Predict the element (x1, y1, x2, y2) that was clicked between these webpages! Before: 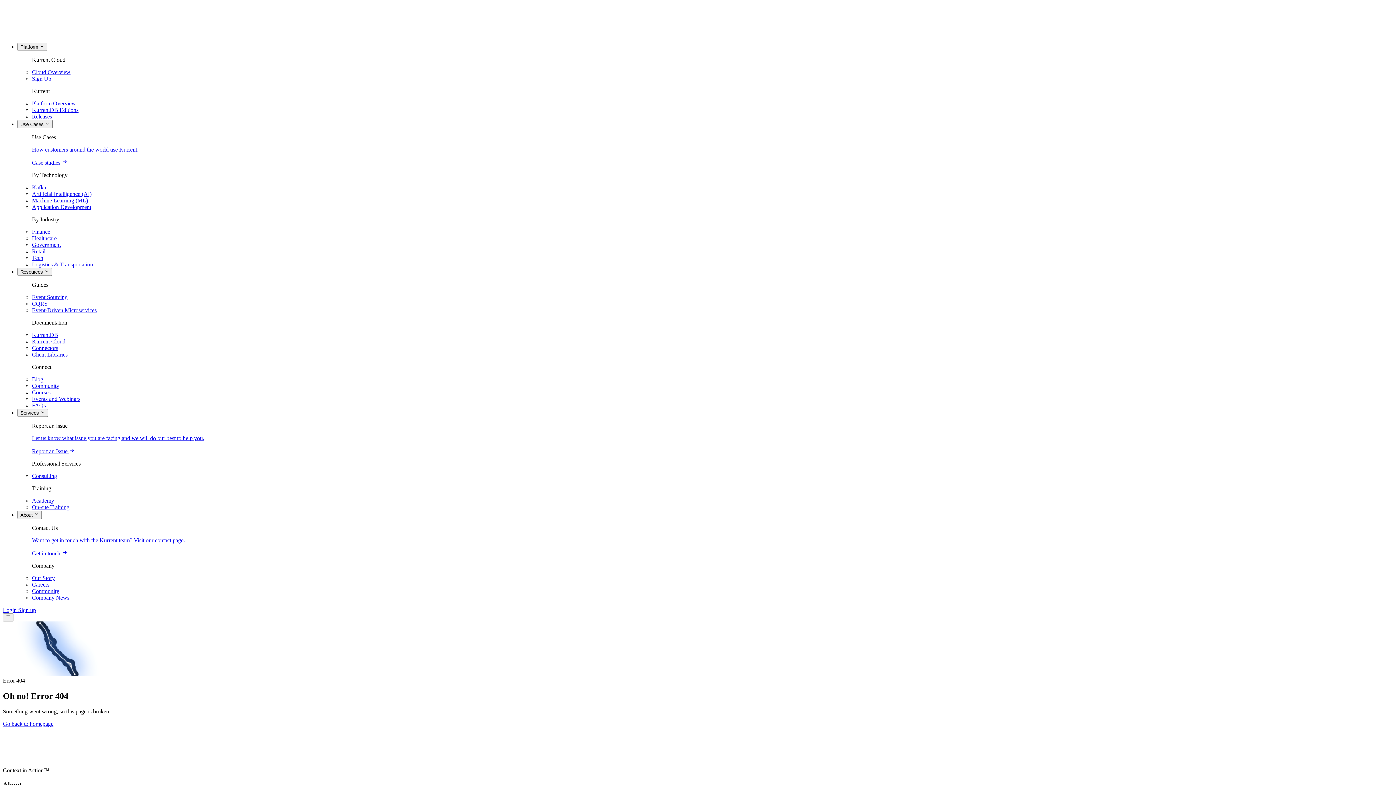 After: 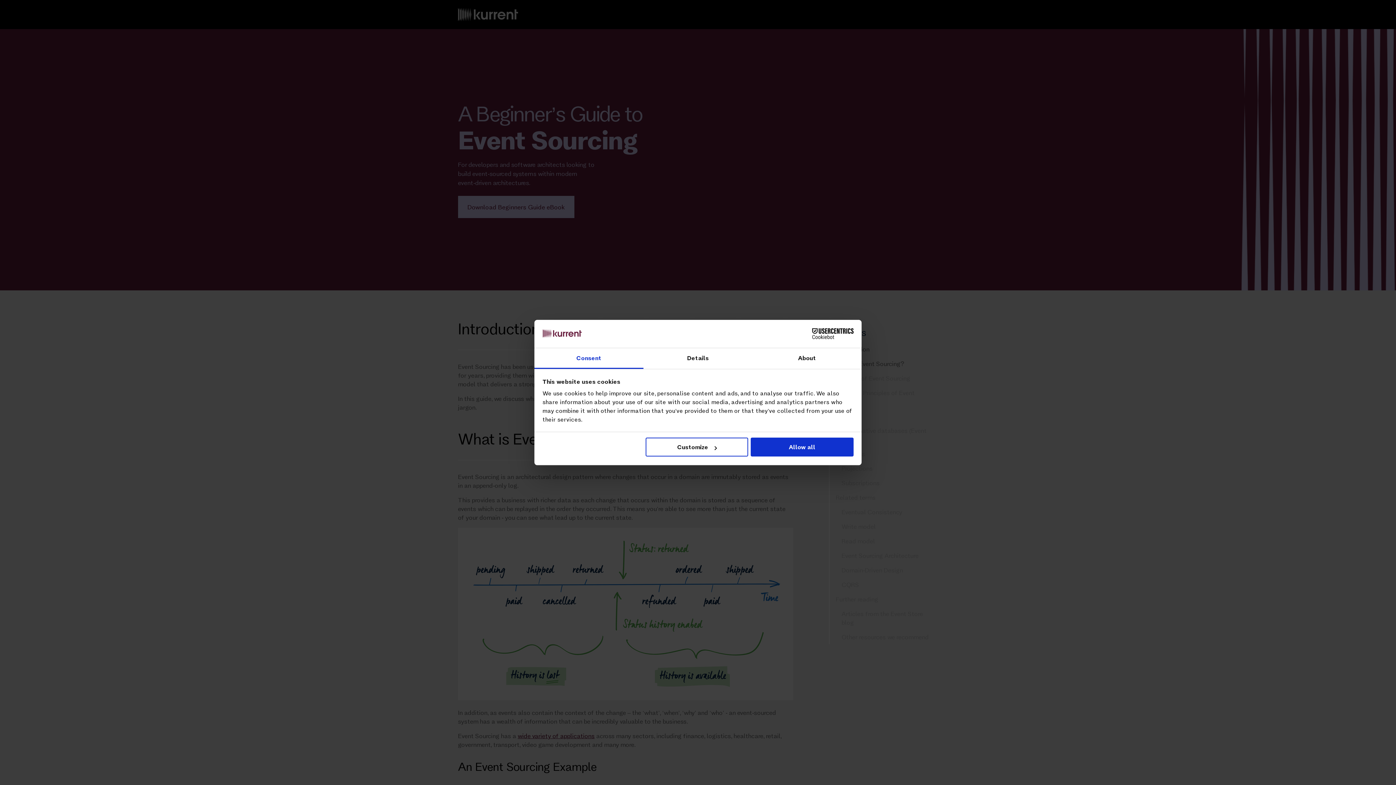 Action: label: Event Sourcing bbox: (32, 294, 67, 300)